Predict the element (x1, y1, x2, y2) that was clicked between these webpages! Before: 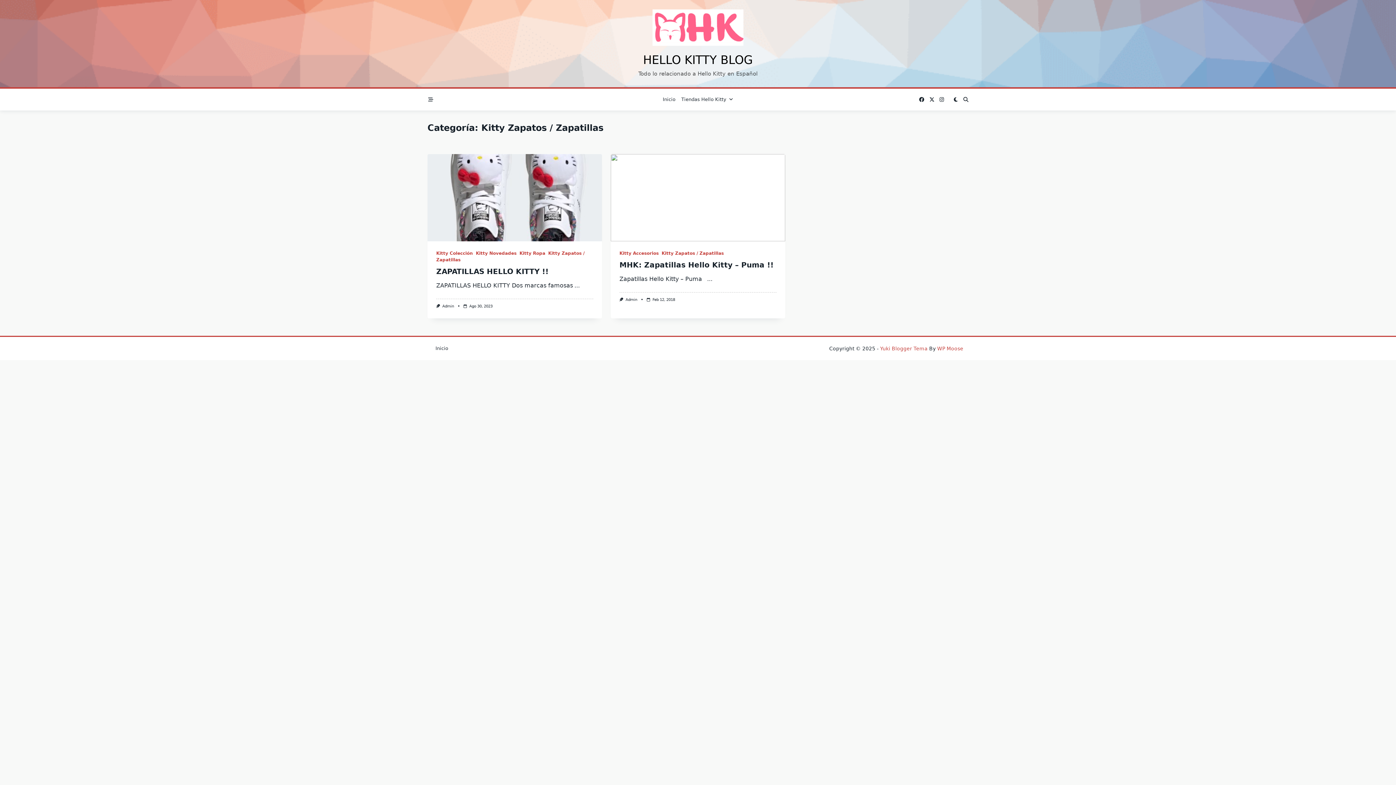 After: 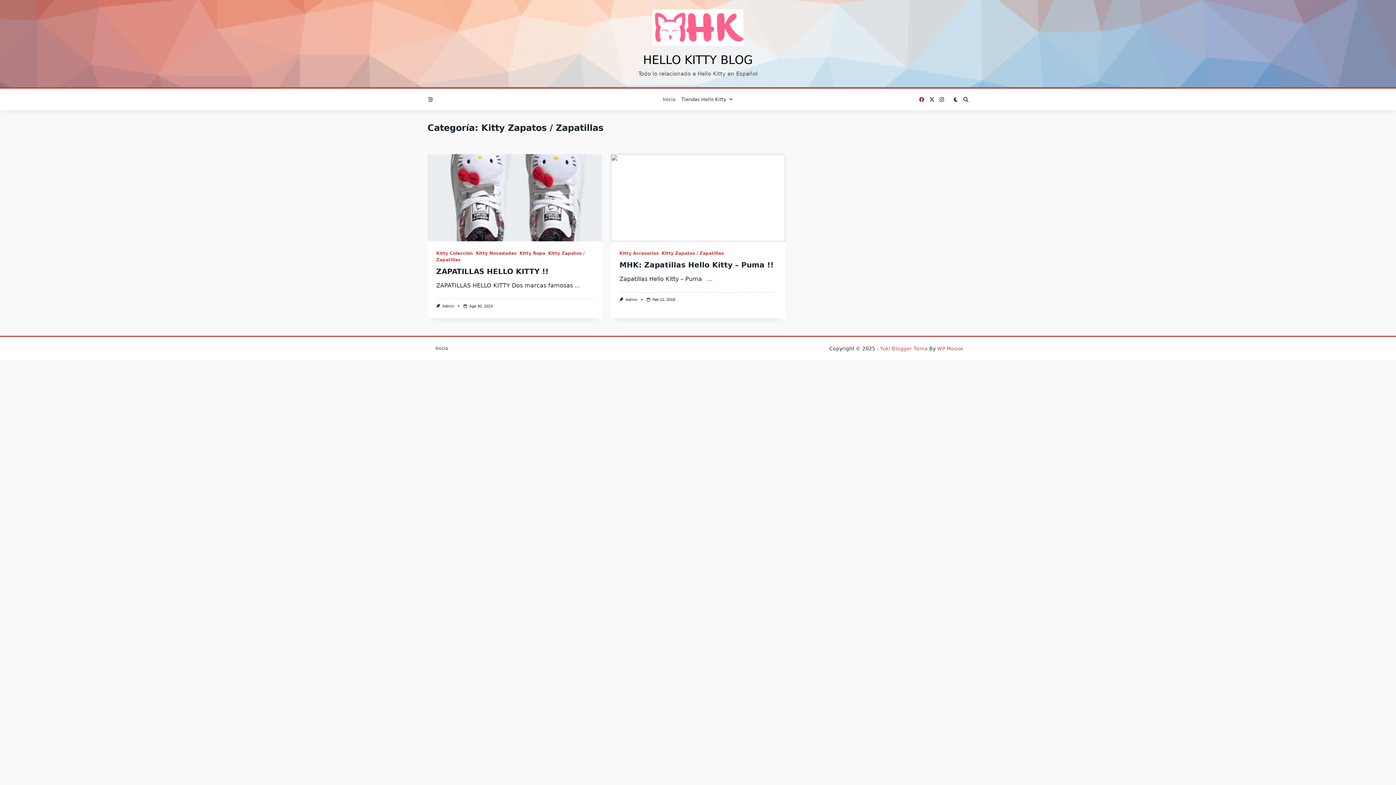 Action: bbox: (919, 97, 924, 102)